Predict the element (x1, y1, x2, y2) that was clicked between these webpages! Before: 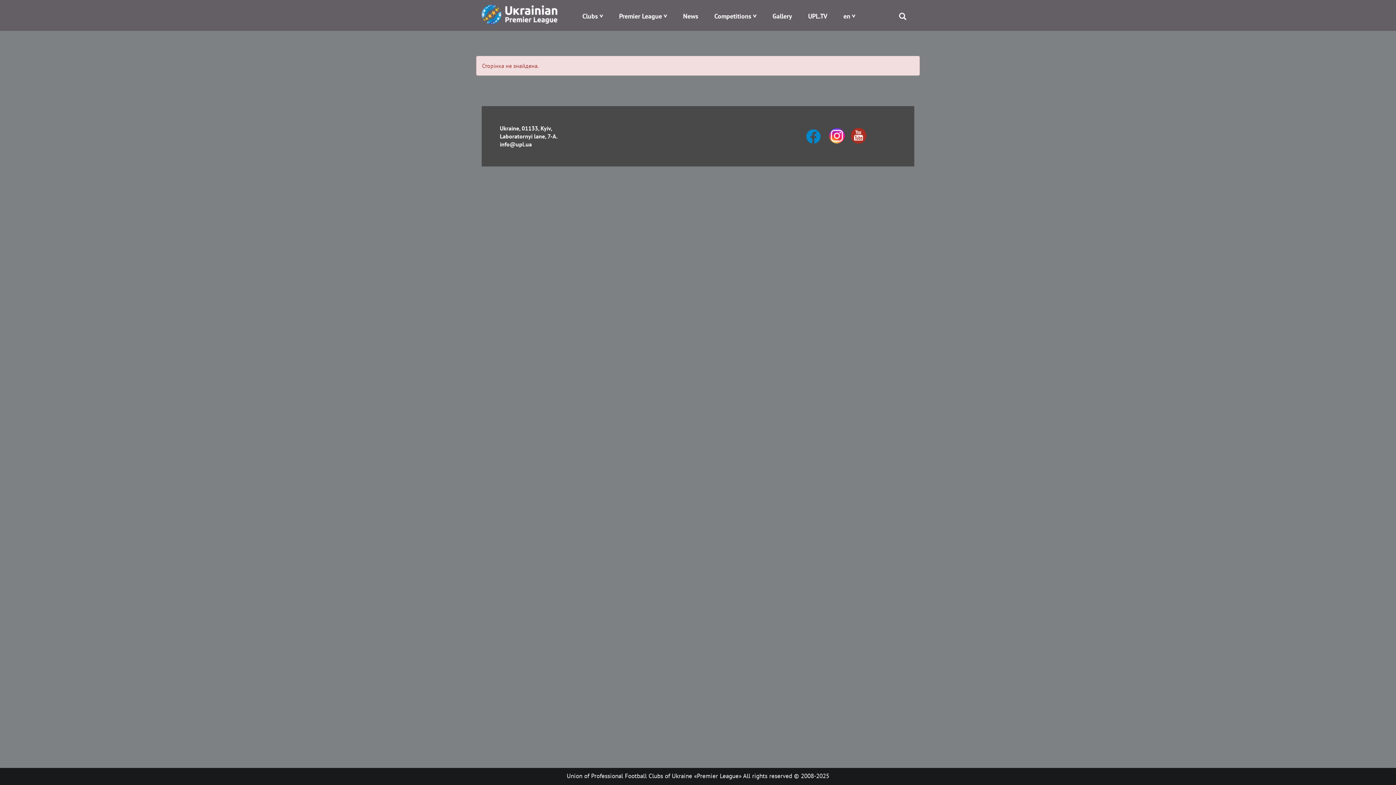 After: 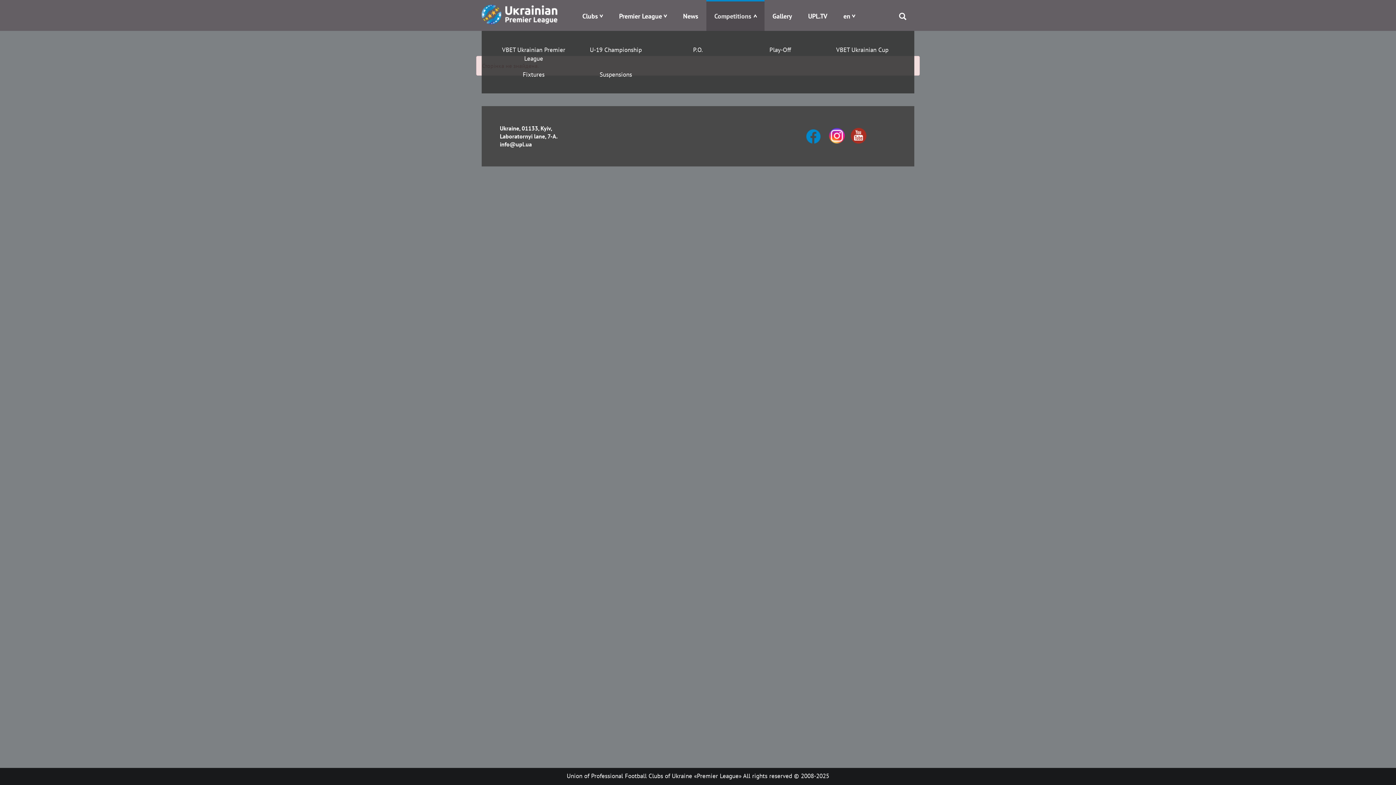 Action: bbox: (714, 11, 751, 20) label: Competitions